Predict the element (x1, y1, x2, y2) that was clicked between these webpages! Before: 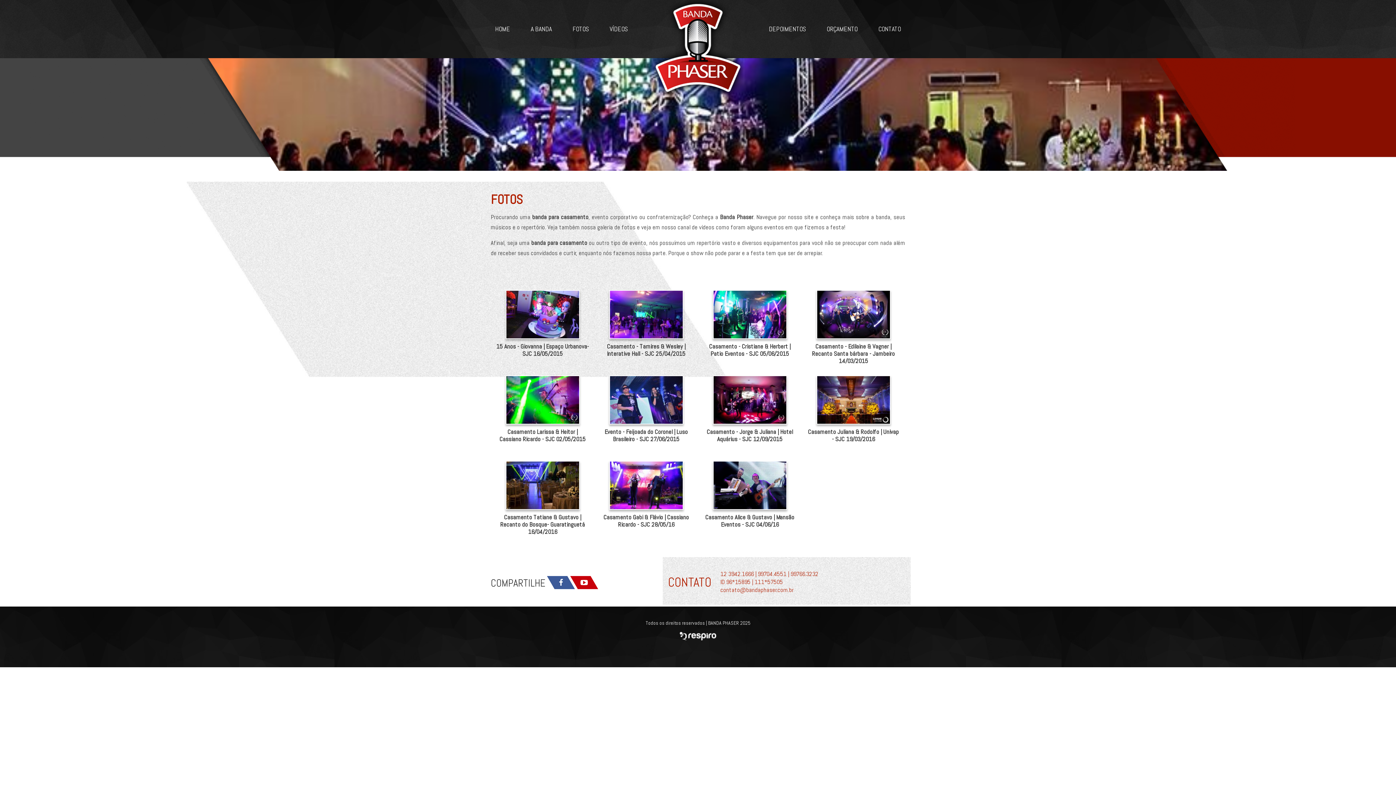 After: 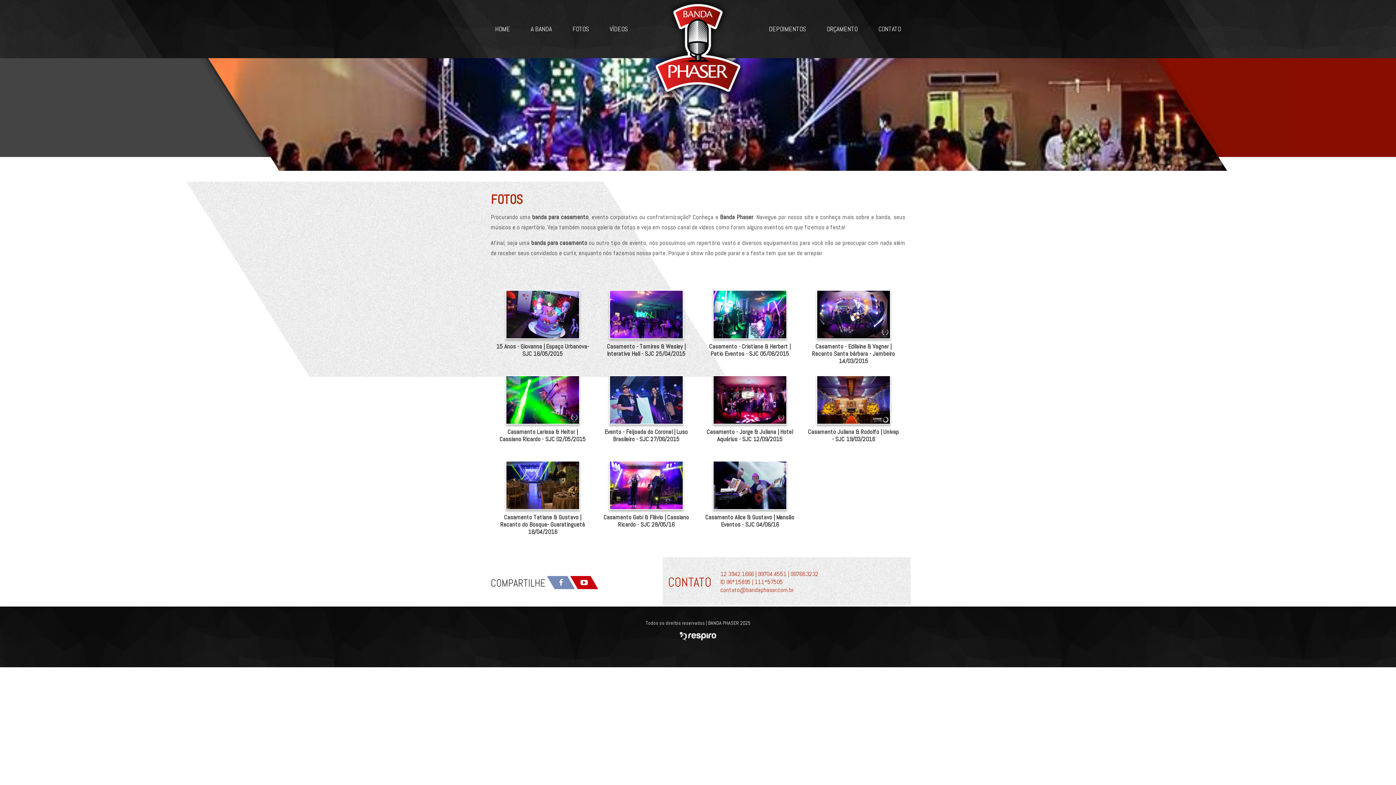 Action: bbox: (547, 576, 574, 589)